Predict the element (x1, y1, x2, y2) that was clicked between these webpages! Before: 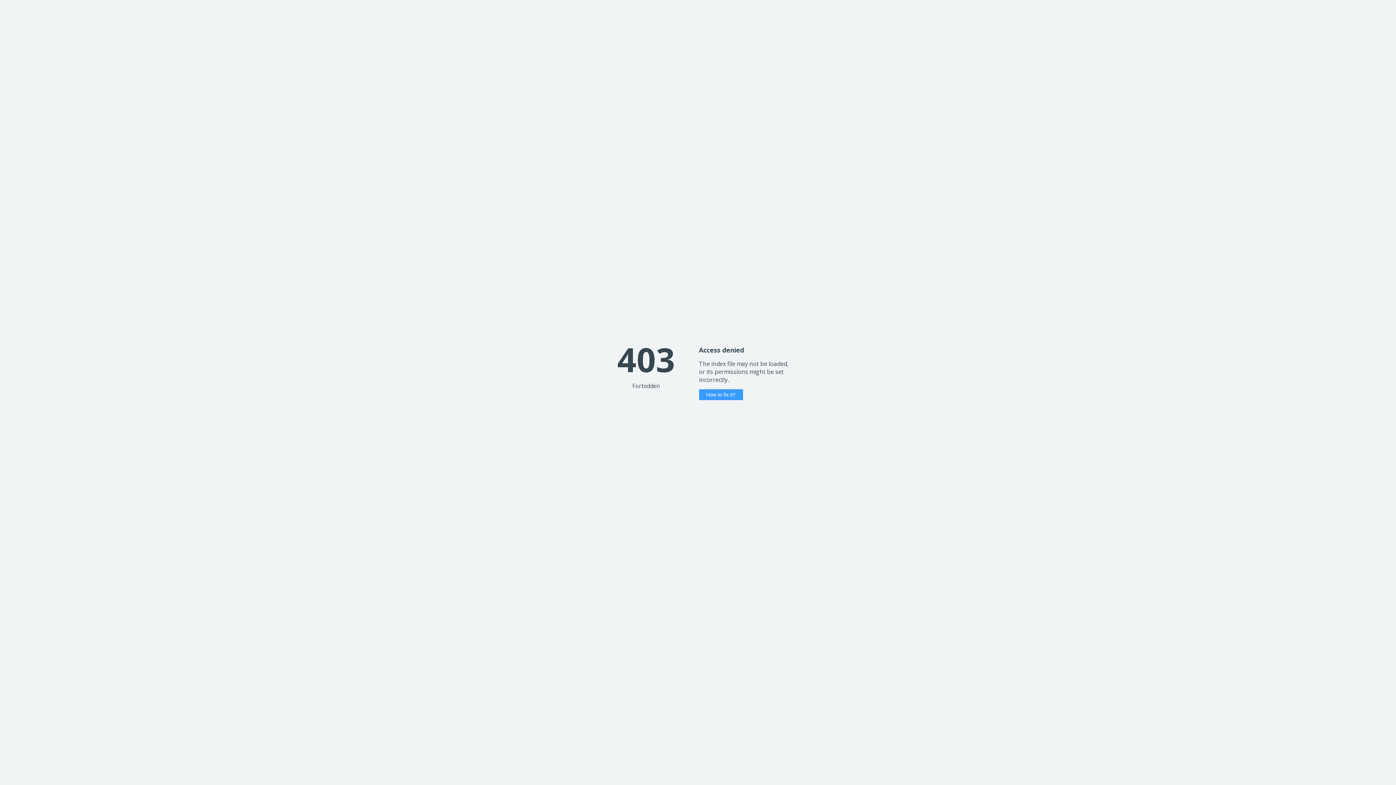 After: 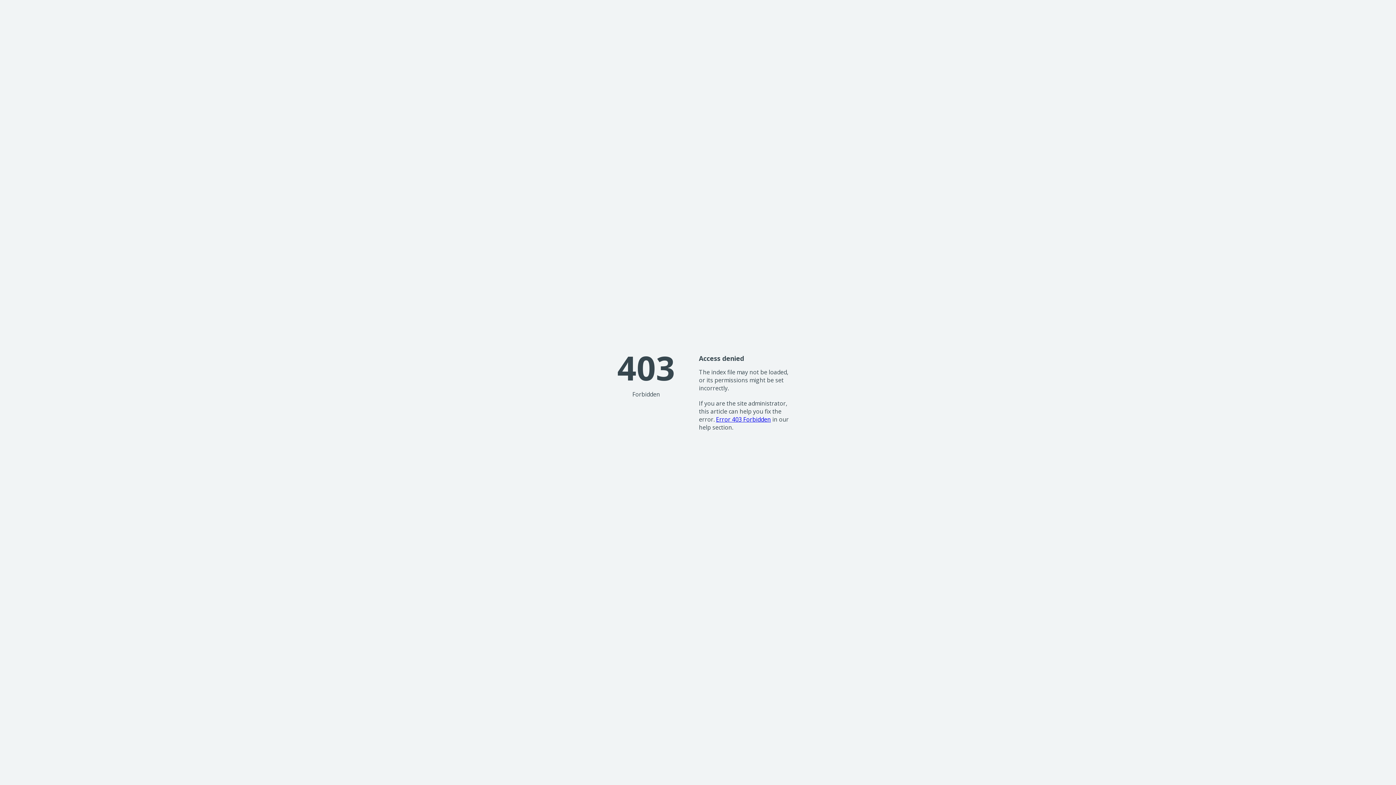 Action: bbox: (699, 389, 743, 400) label: How to fix it?